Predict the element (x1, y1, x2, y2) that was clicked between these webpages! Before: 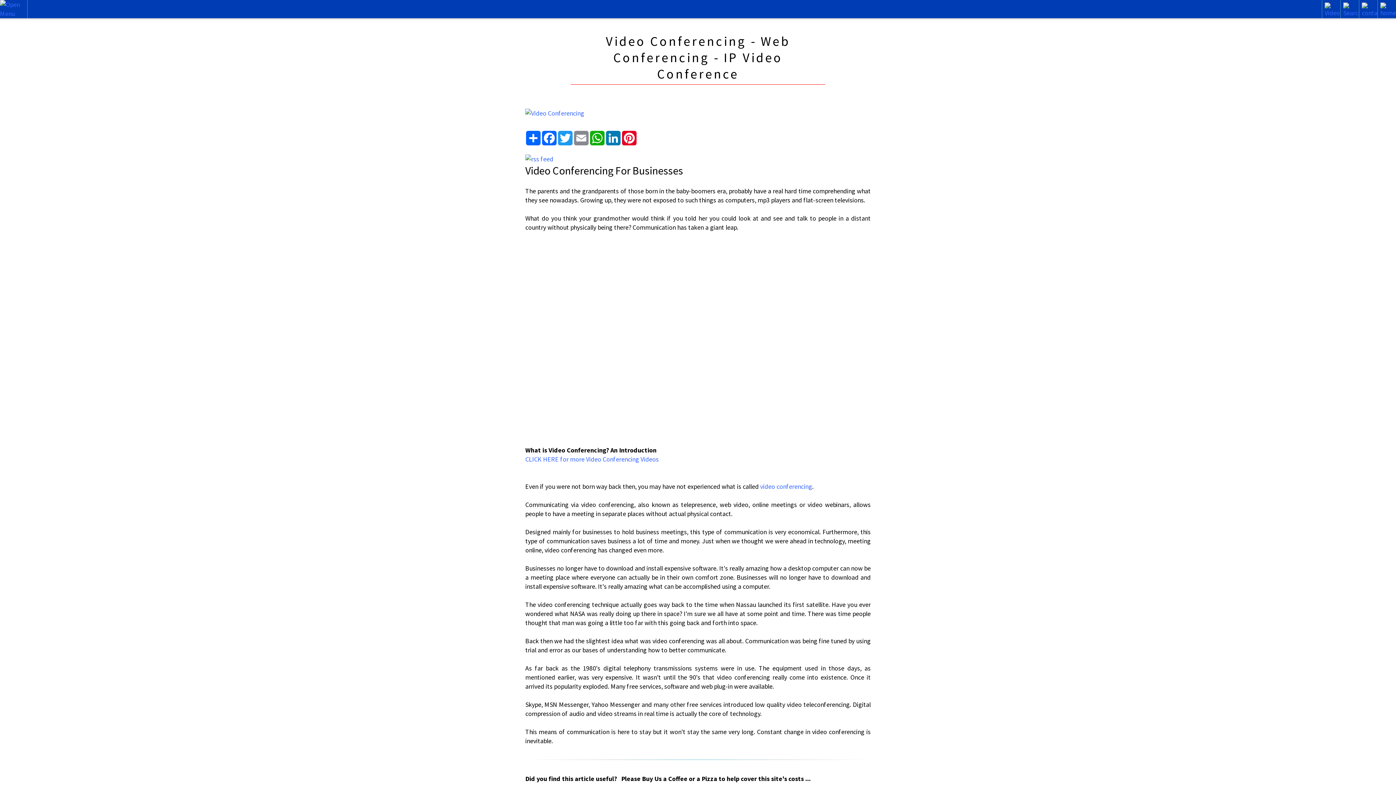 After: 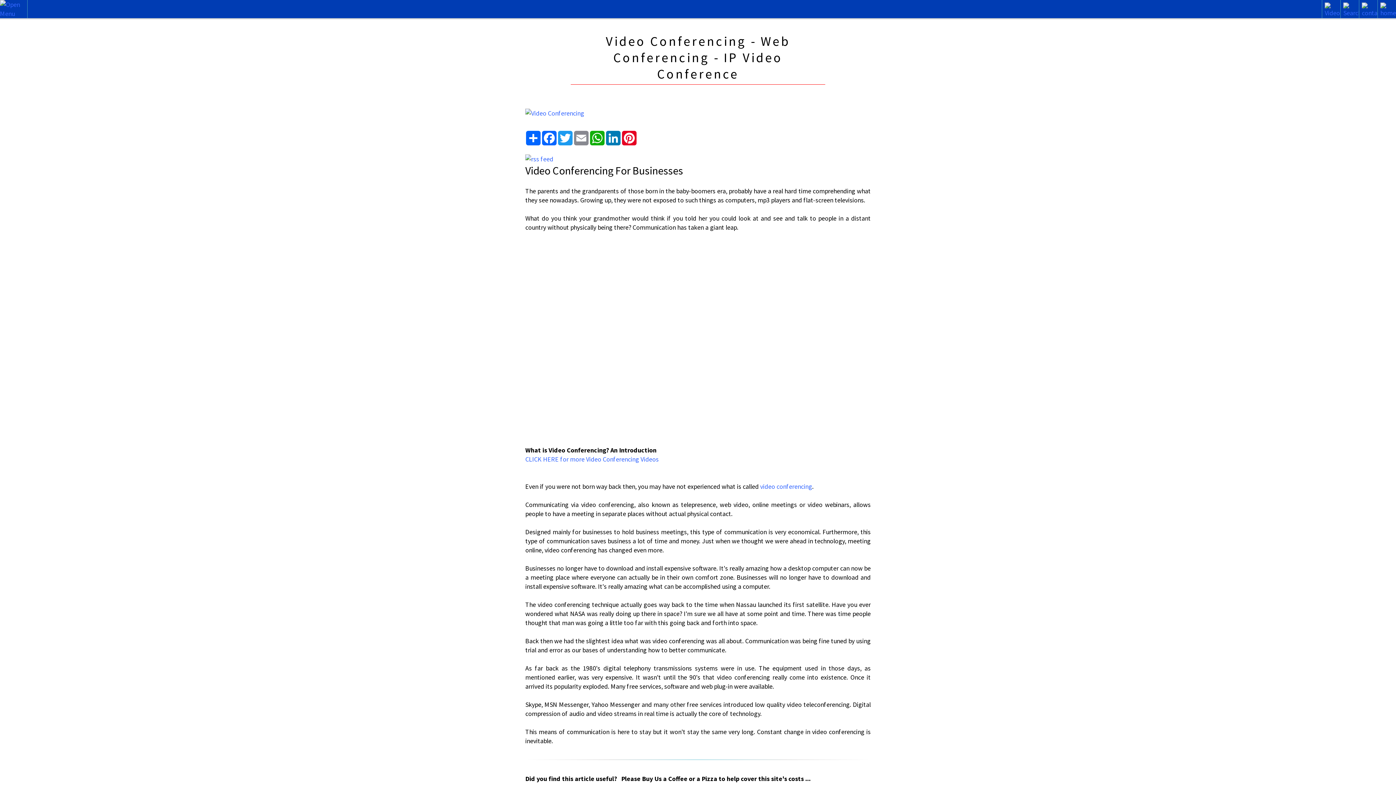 Action: bbox: (525, 108, 870, 117)